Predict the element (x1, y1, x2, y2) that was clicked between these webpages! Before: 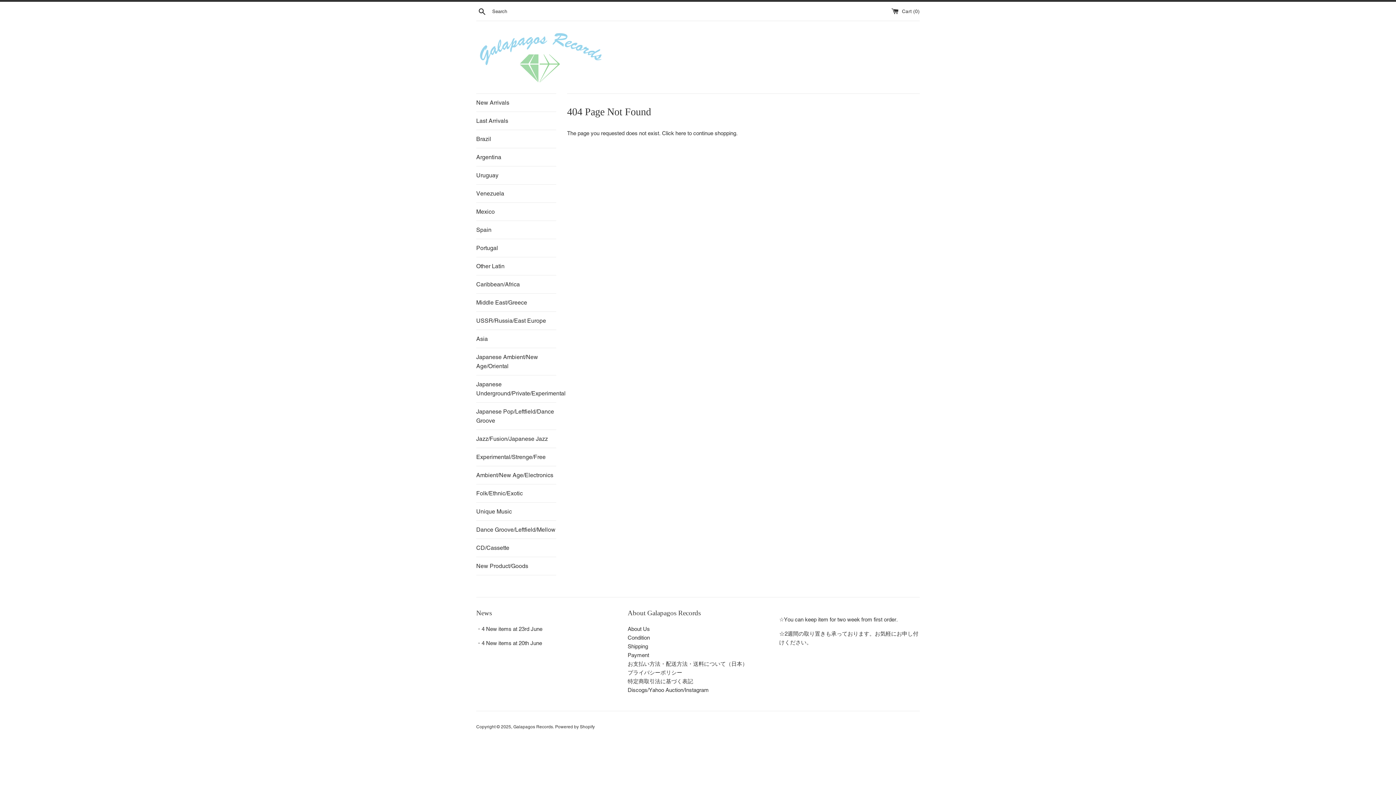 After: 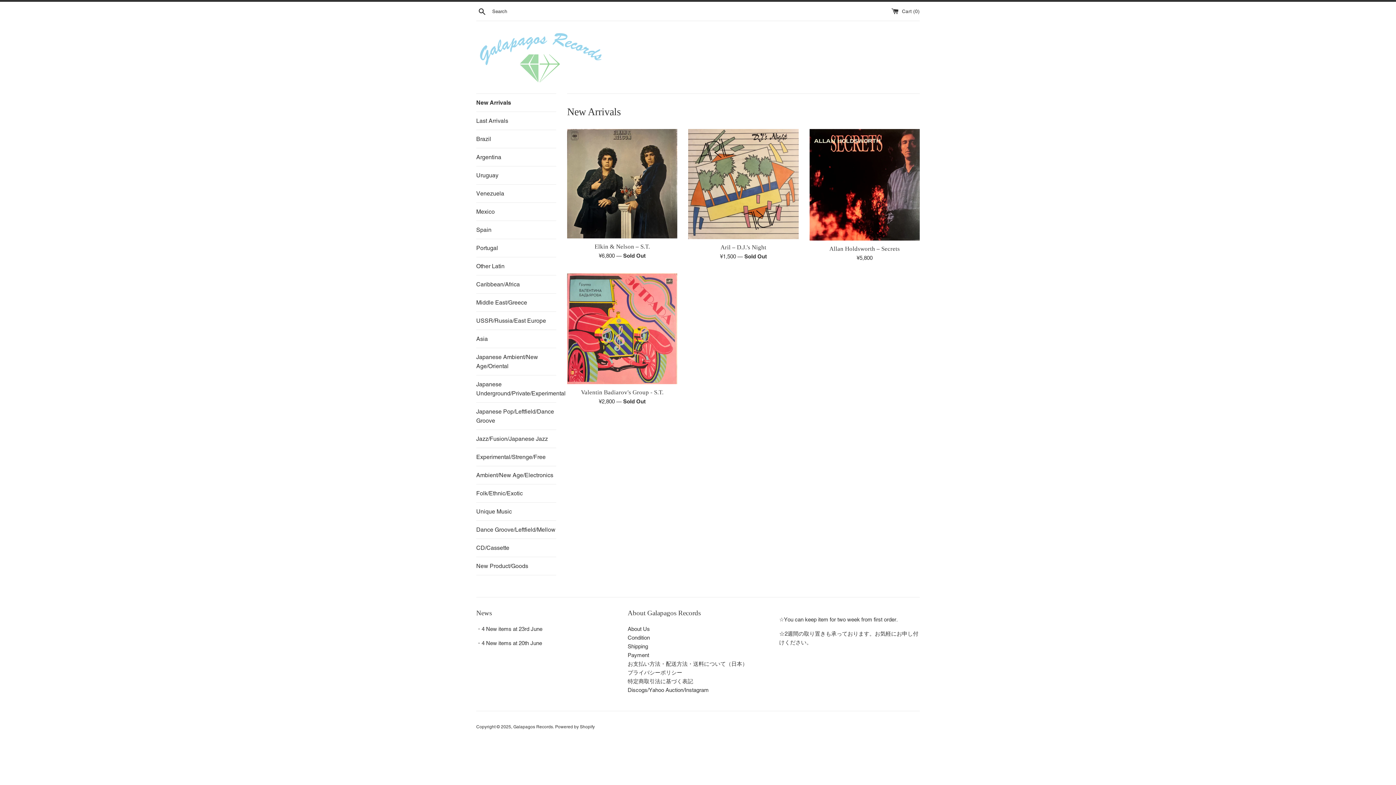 Action: label: New Arrivals bbox: (476, 93, 556, 111)